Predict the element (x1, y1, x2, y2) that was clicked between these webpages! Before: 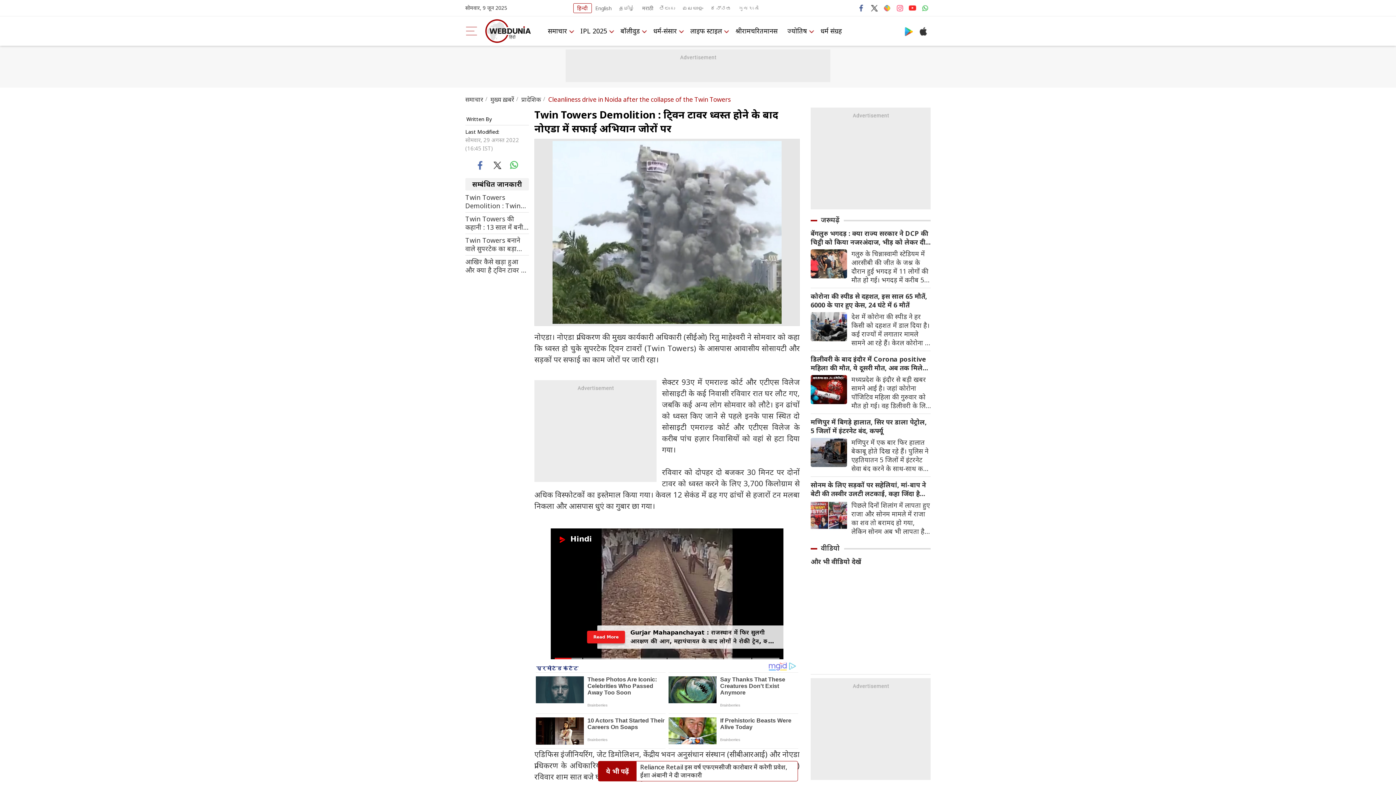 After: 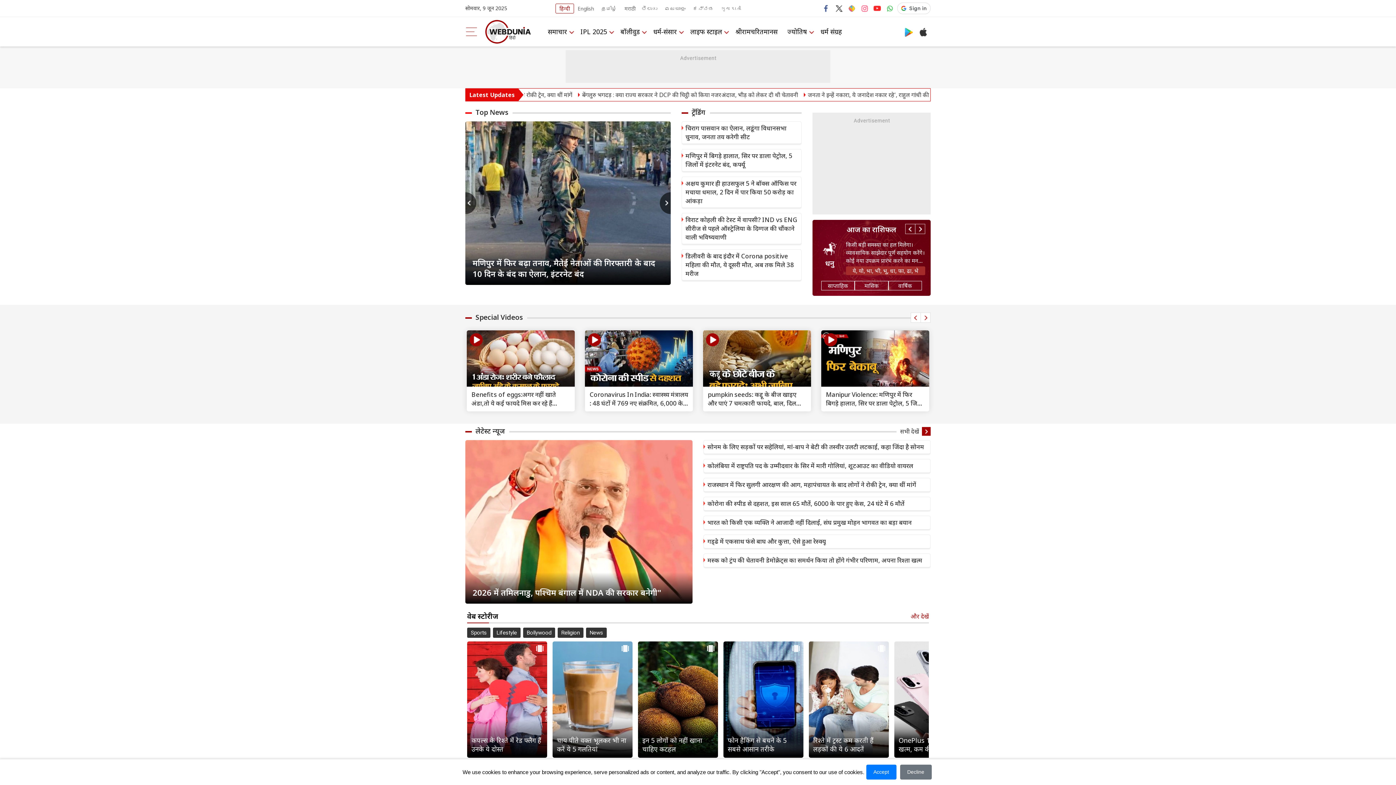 Action: bbox: (485, 16, 530, 45)